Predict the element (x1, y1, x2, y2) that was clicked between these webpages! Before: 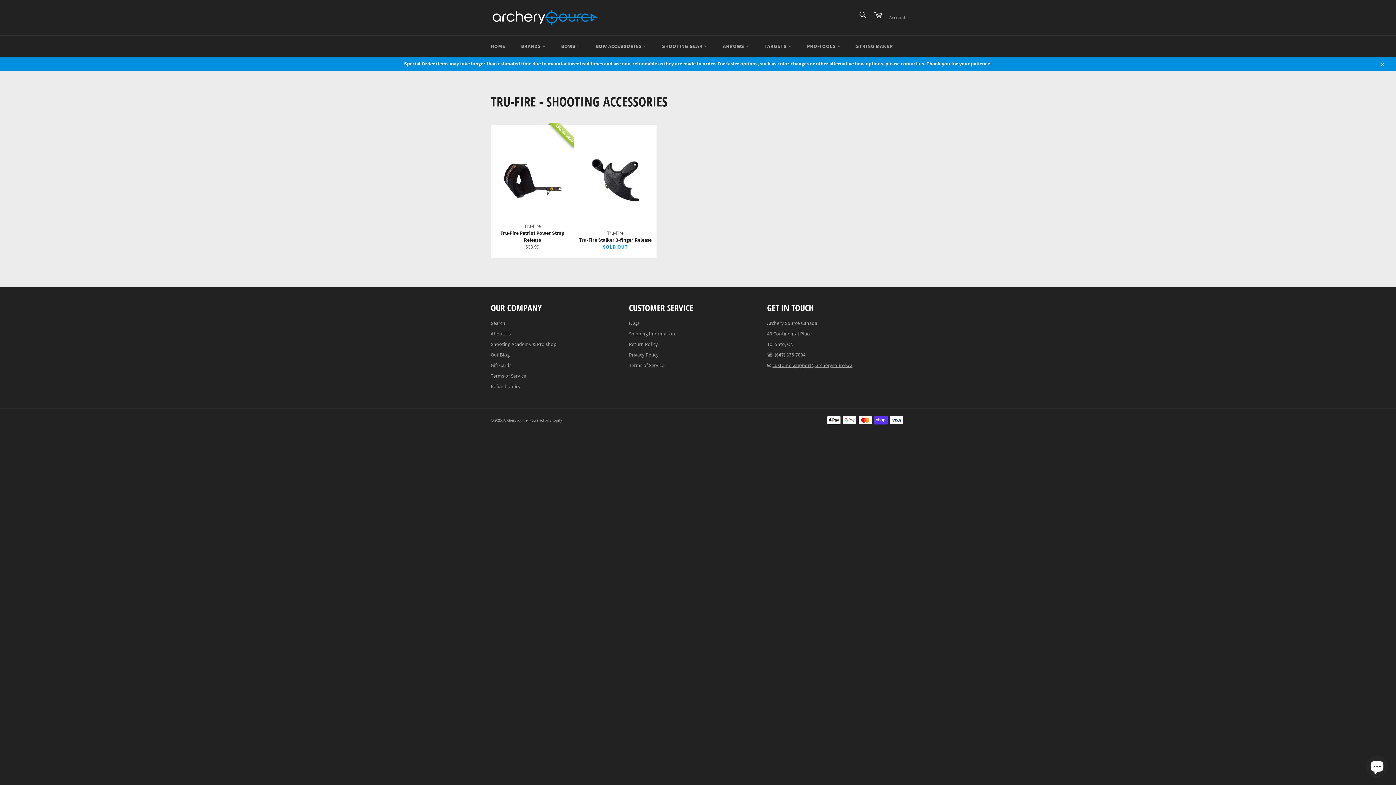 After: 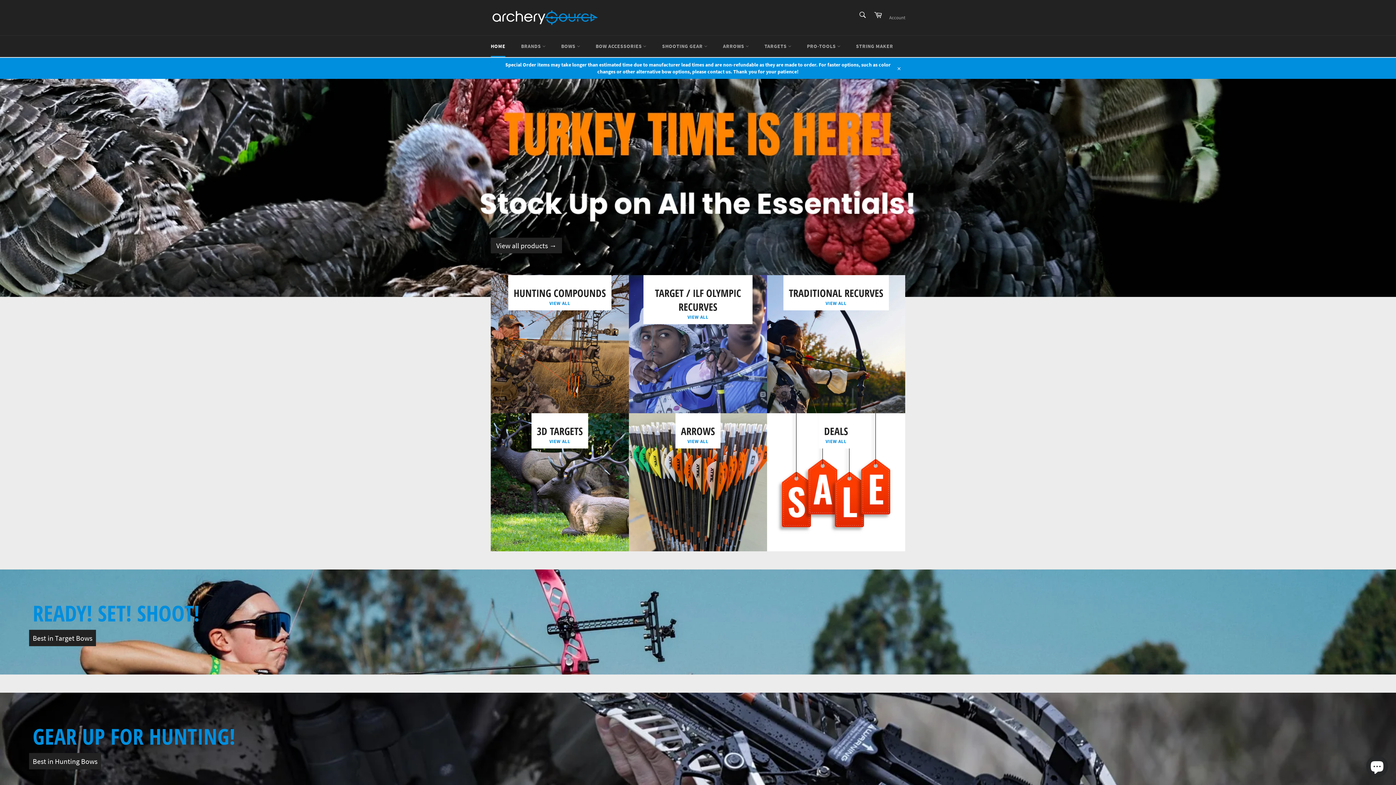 Action: bbox: (483, 35, 512, 57) label: HOME